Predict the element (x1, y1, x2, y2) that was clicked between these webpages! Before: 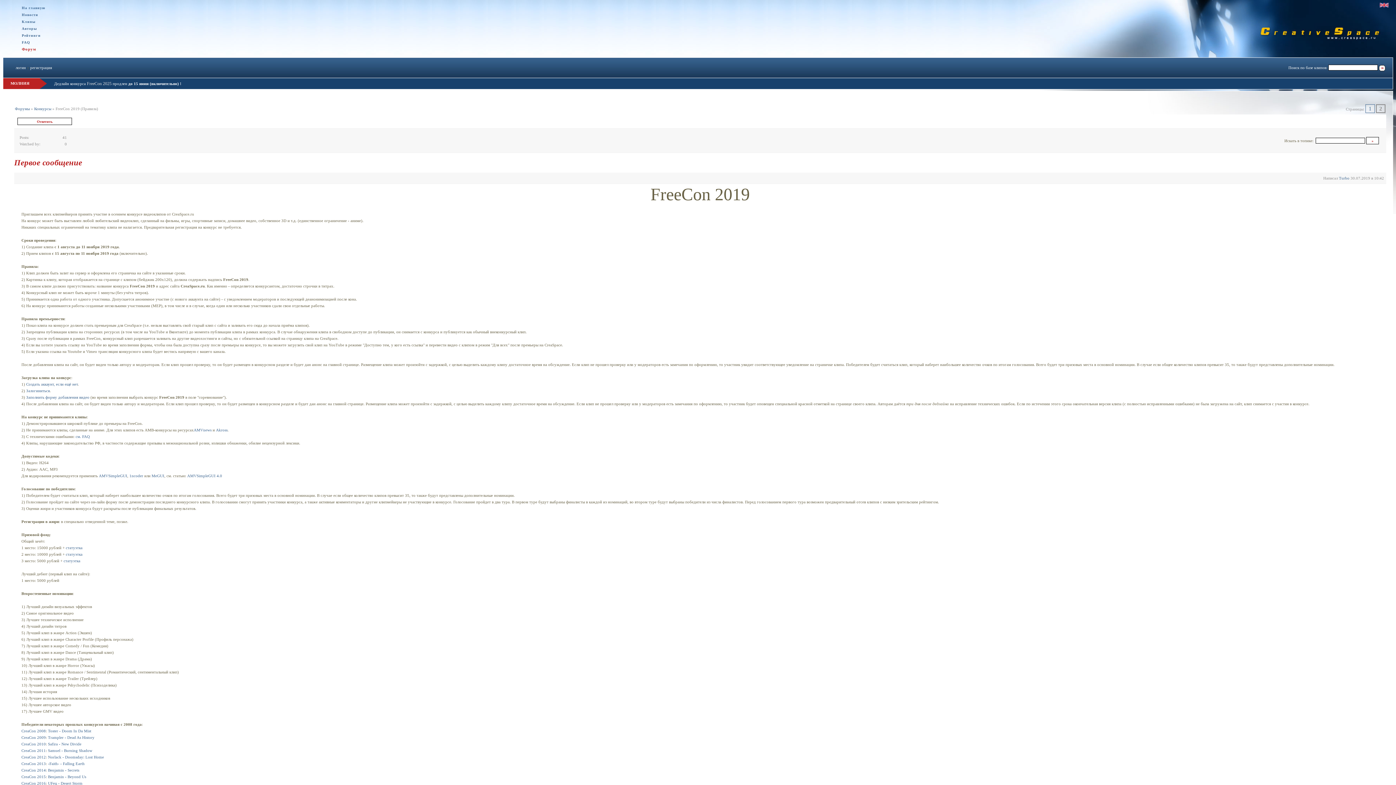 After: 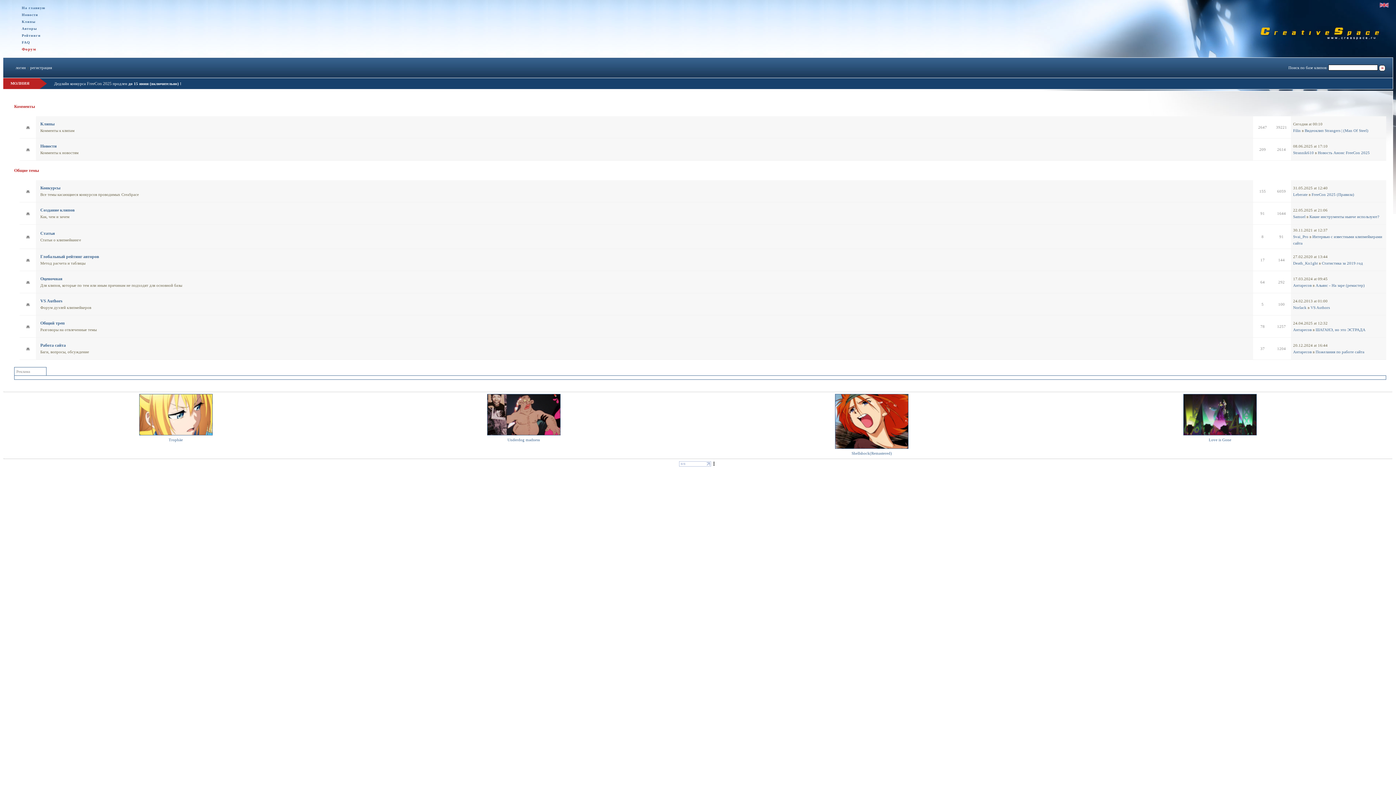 Action: label: Форумы bbox: (14, 106, 29, 110)